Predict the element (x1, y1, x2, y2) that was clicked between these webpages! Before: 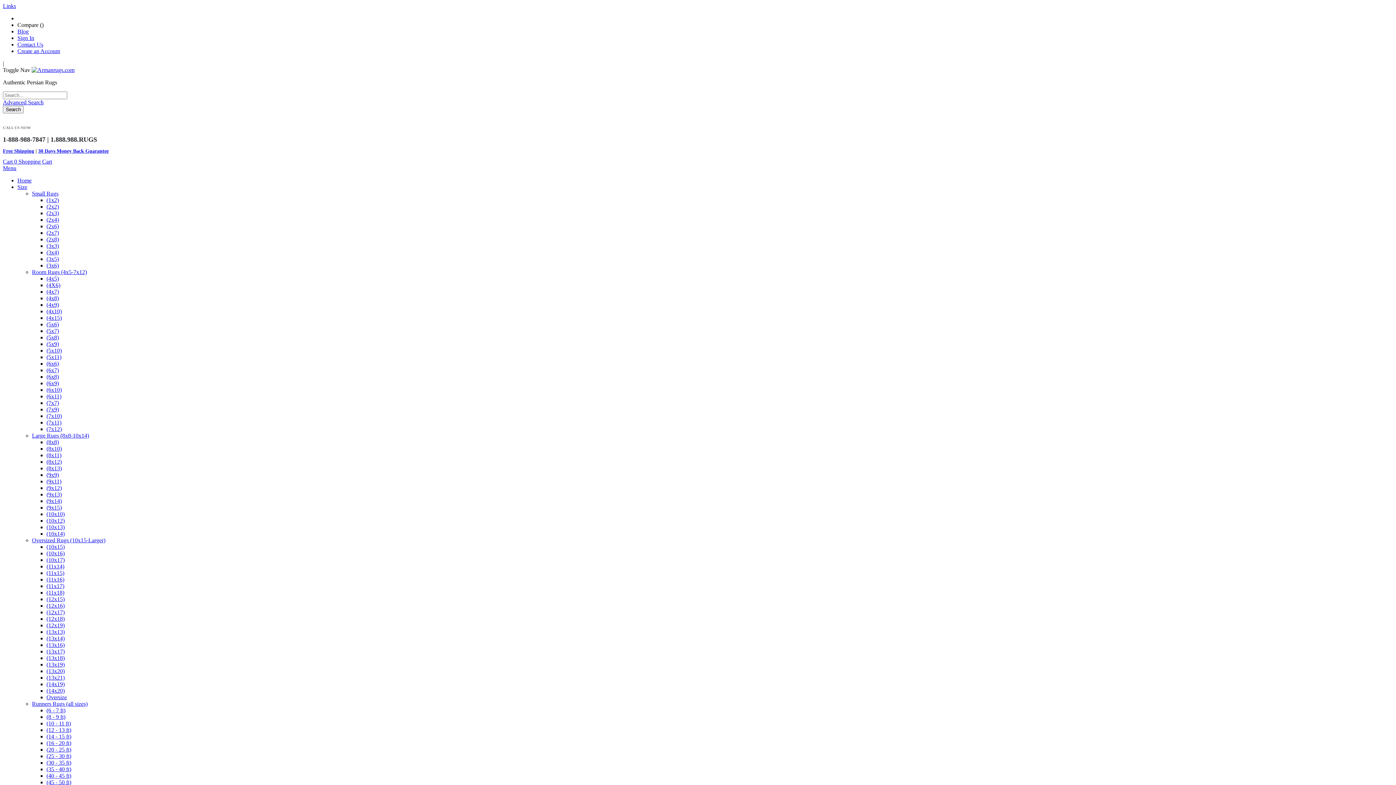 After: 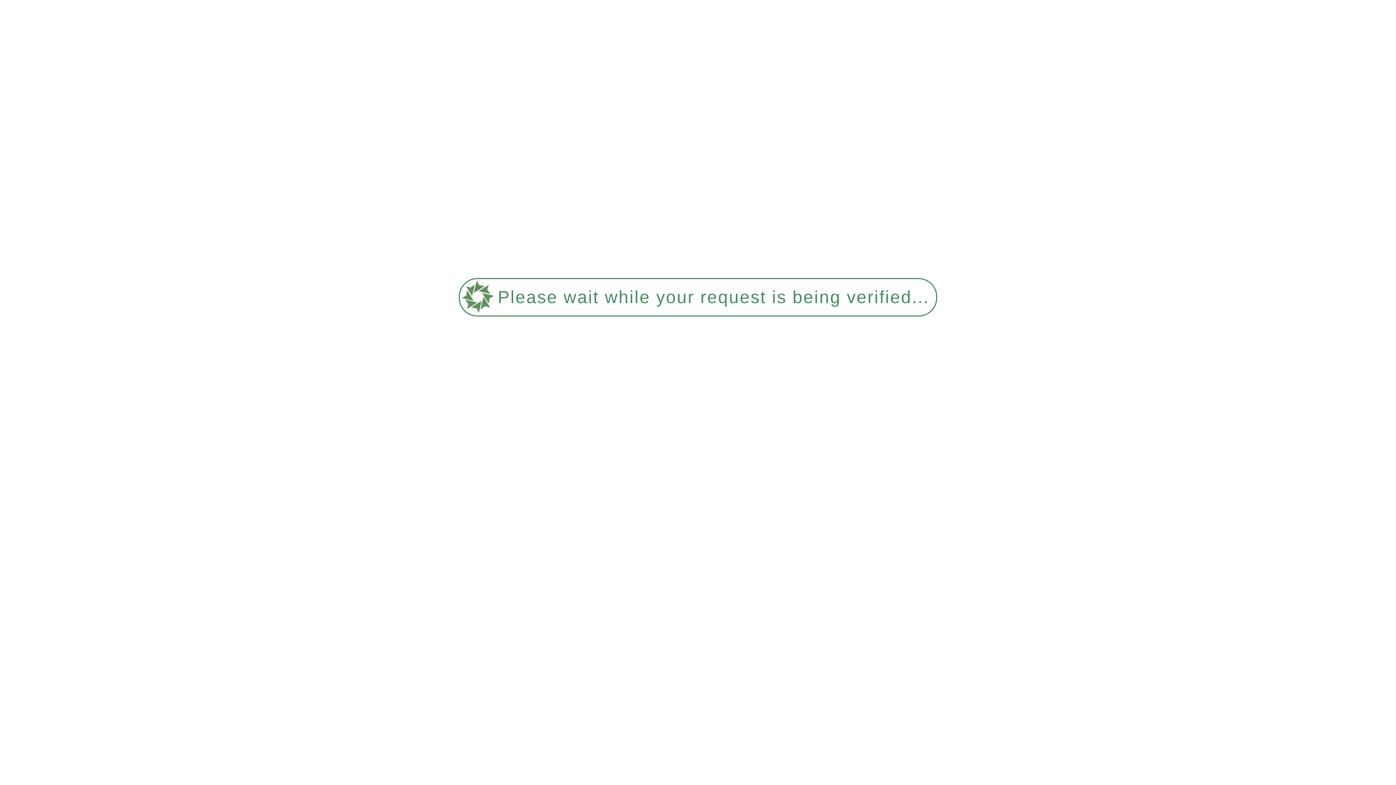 Action: label: (12x19) bbox: (46, 622, 64, 628)